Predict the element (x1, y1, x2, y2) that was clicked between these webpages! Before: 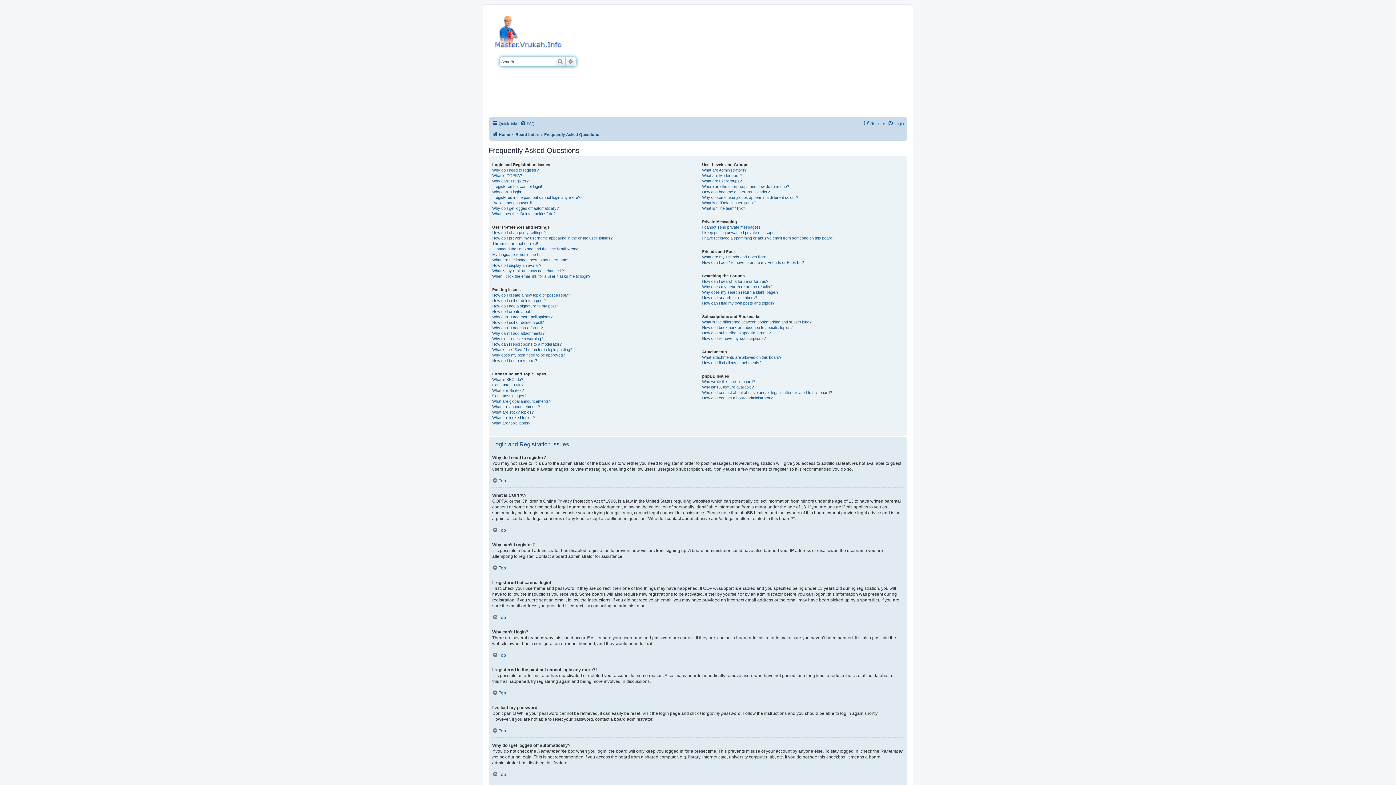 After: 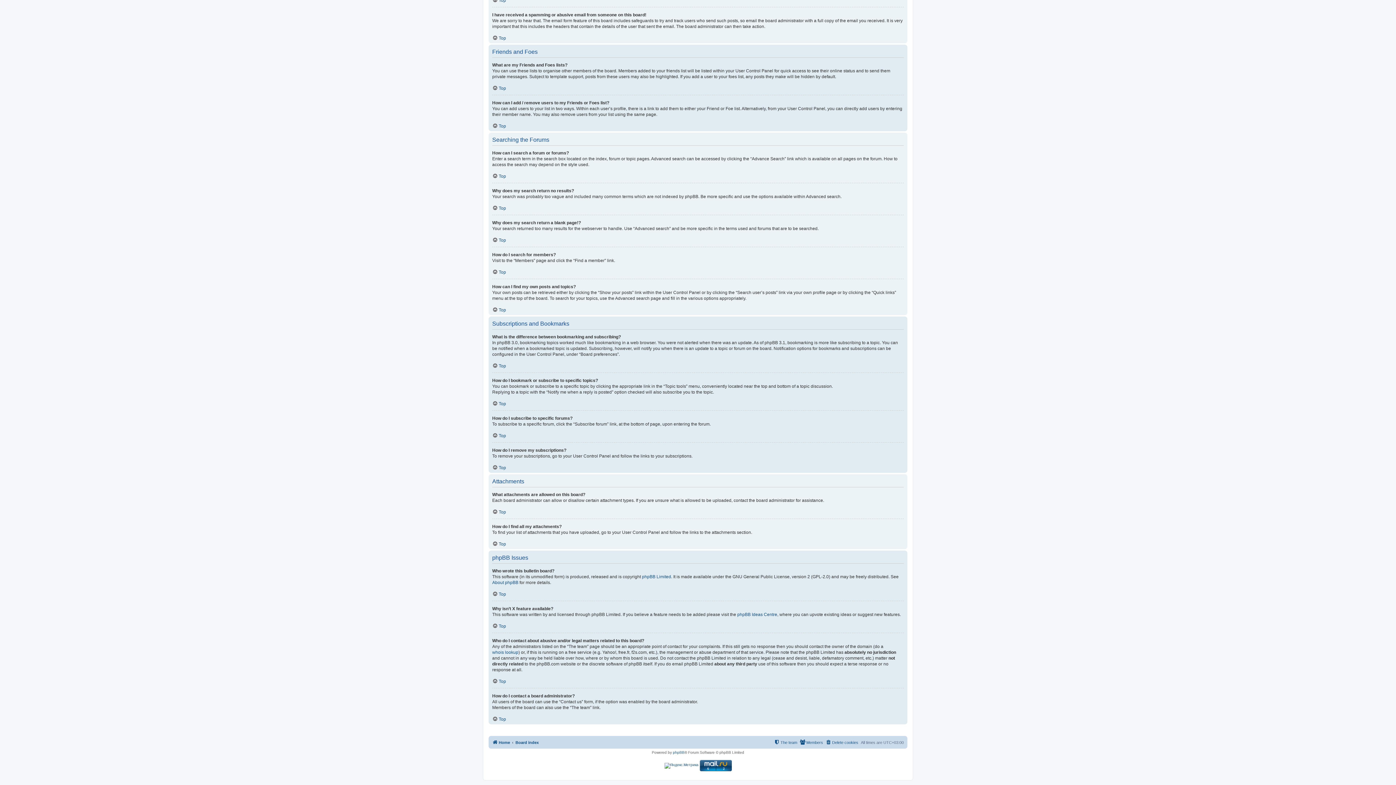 Action: bbox: (702, 360, 761, 365) label: How do I find all my attachments?